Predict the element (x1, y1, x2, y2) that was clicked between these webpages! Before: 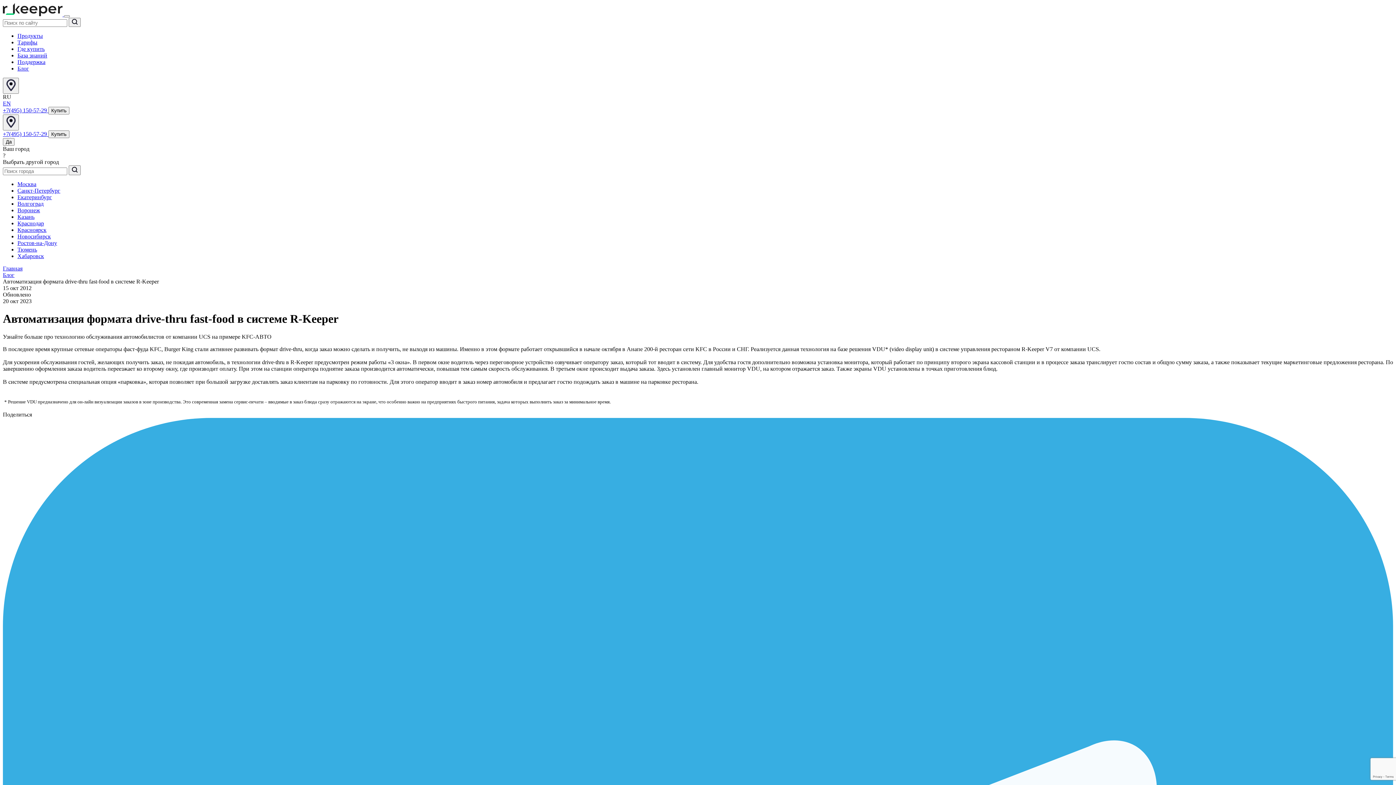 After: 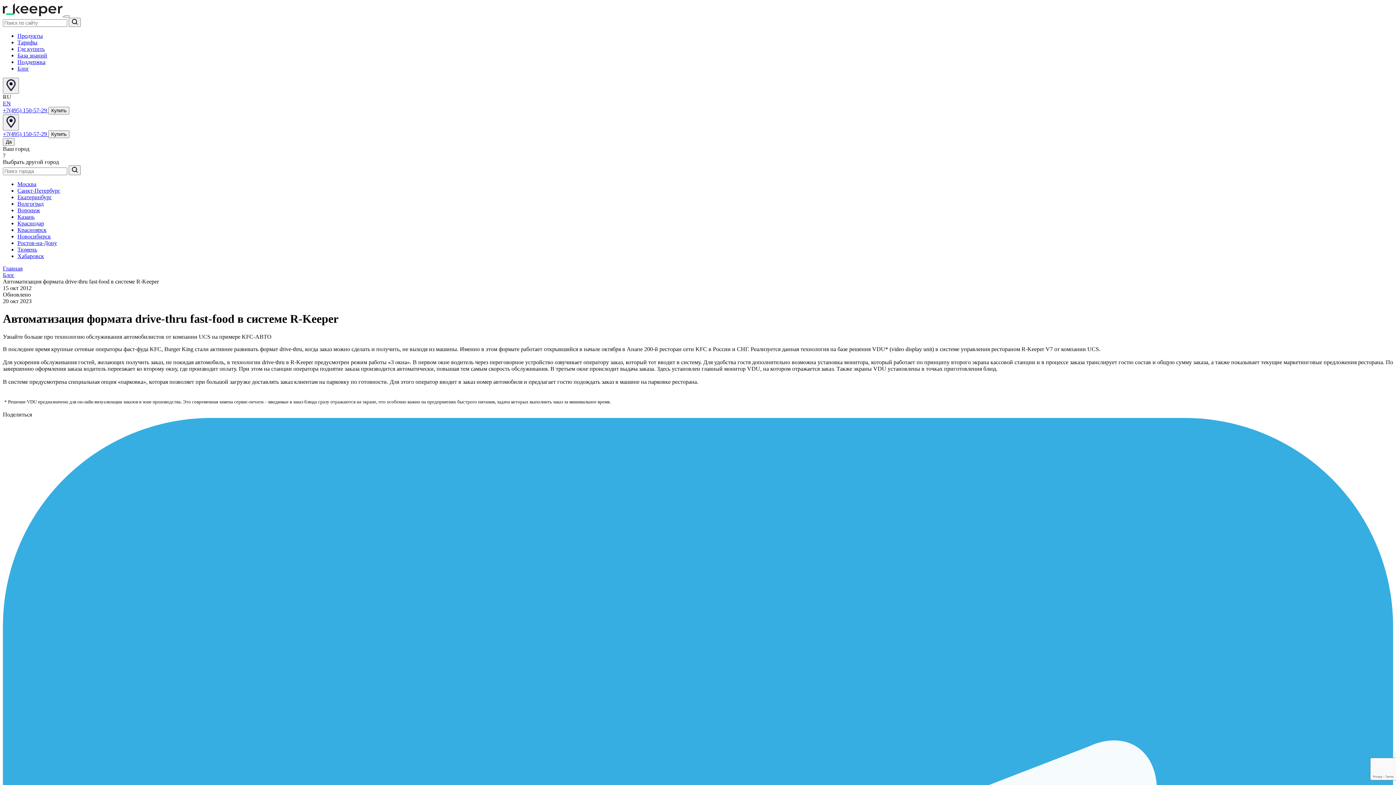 Action: label: Санкт-Петербург bbox: (17, 187, 60, 193)